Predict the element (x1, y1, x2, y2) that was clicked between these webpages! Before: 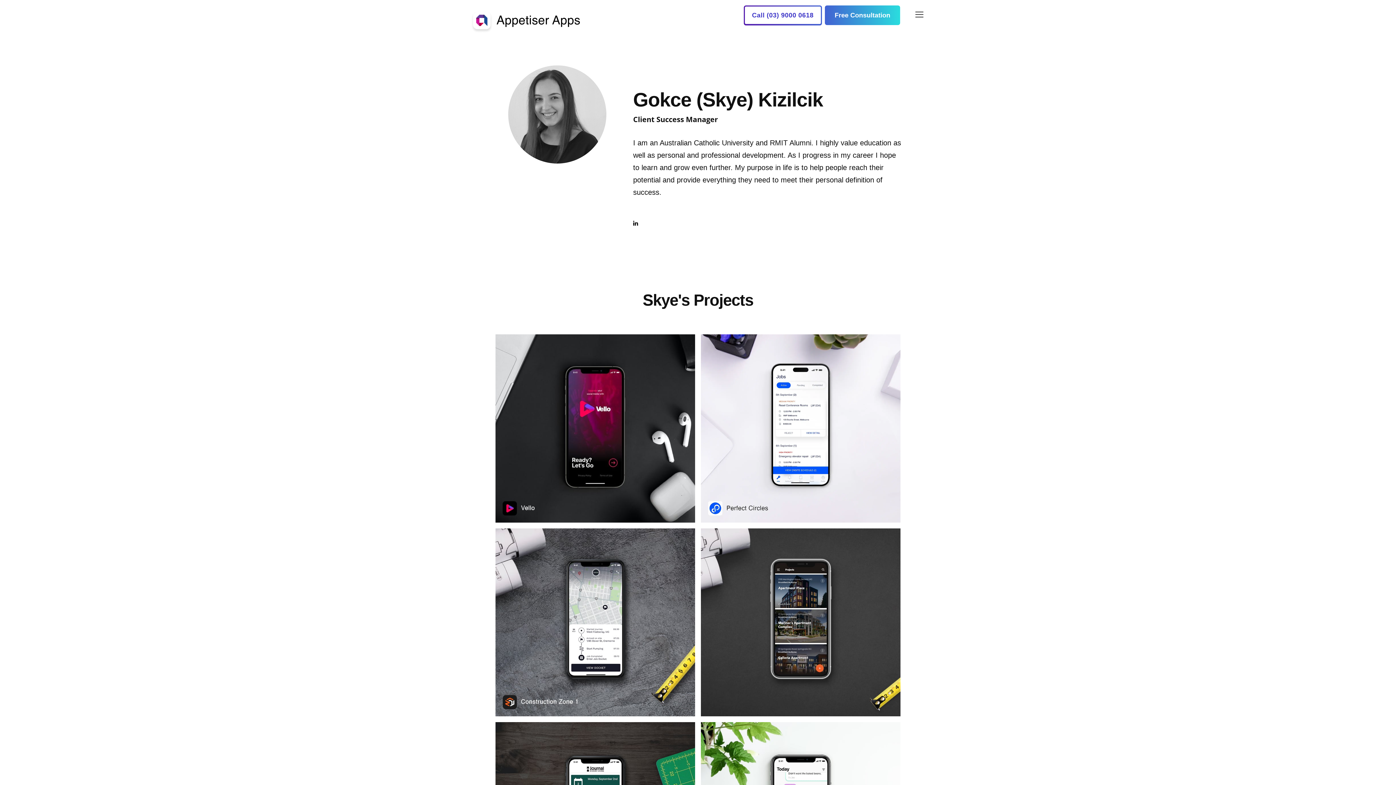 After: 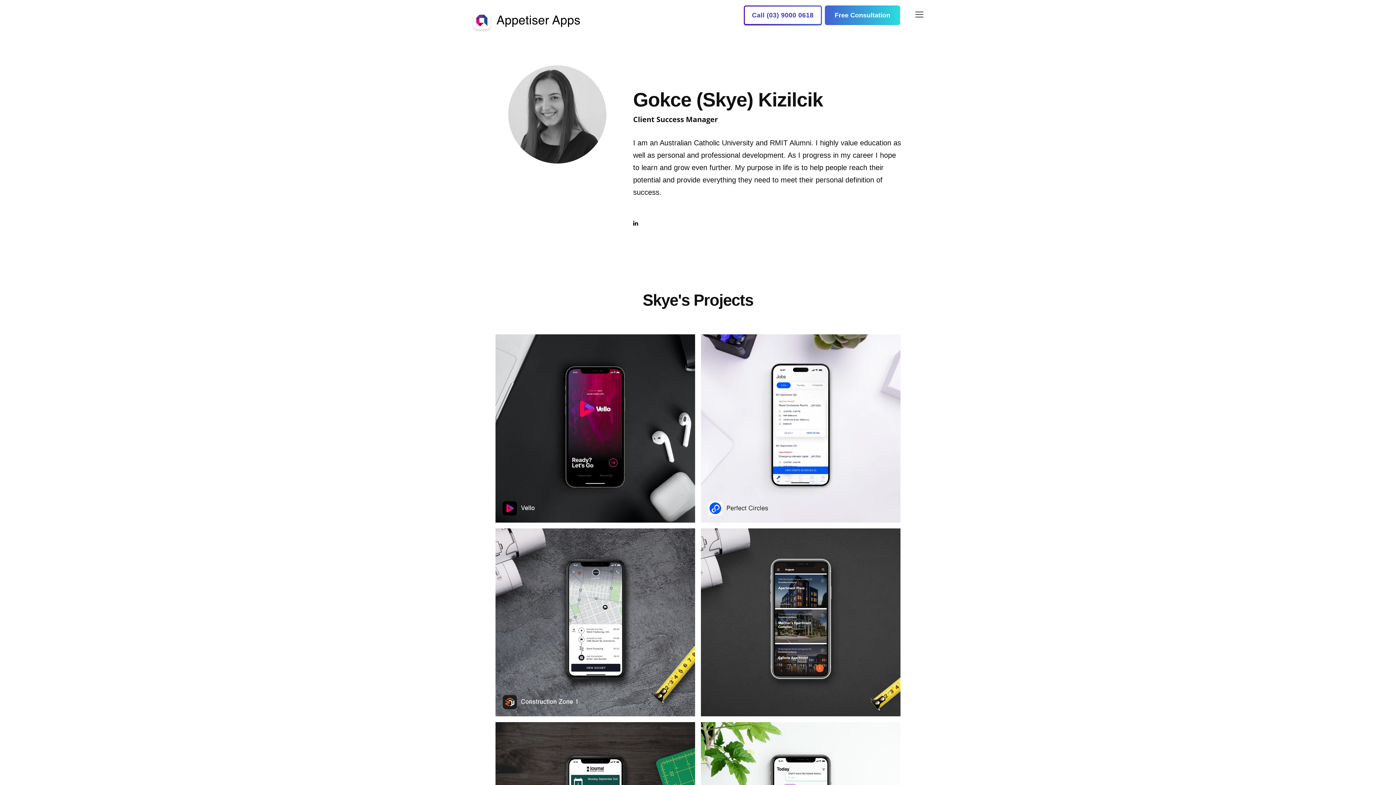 Action: bbox: (633, 218, 638, 228)